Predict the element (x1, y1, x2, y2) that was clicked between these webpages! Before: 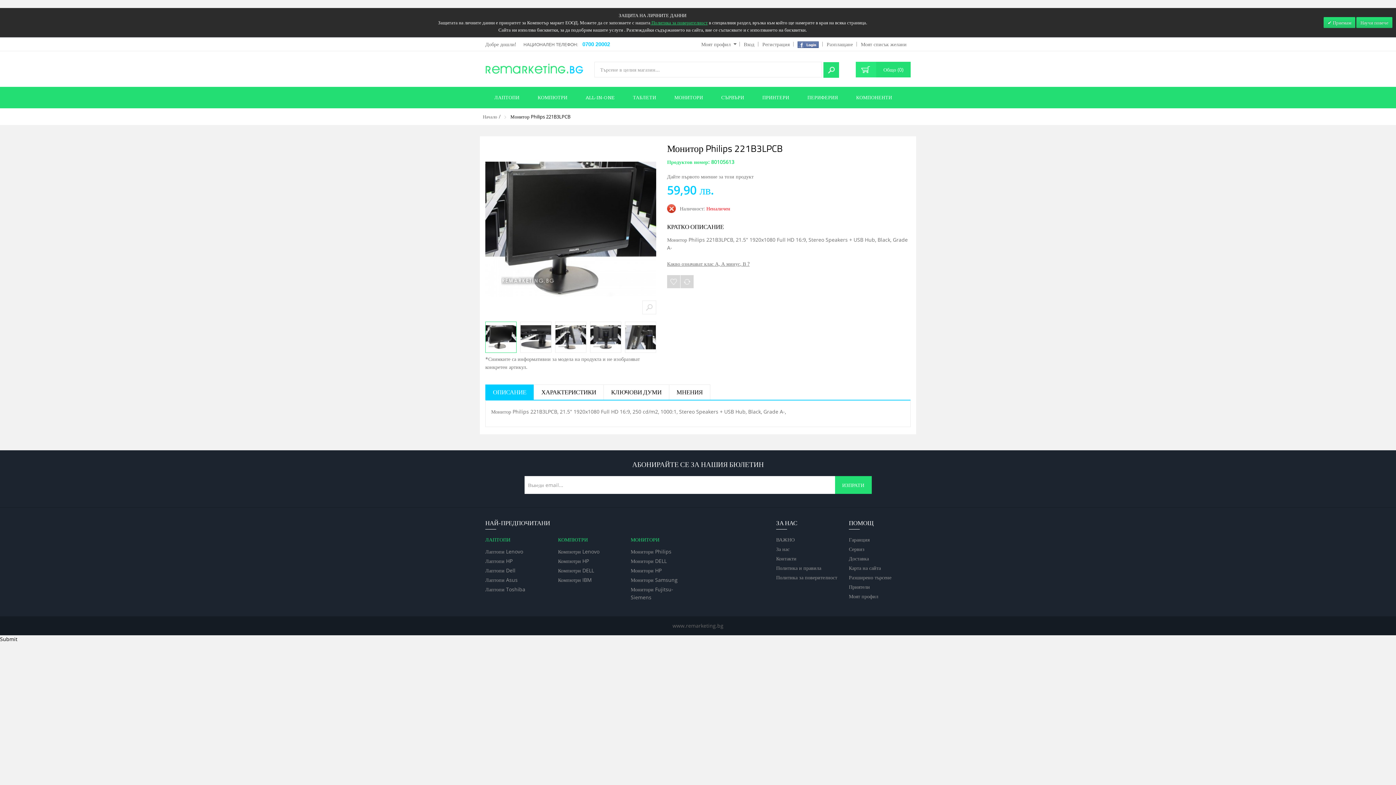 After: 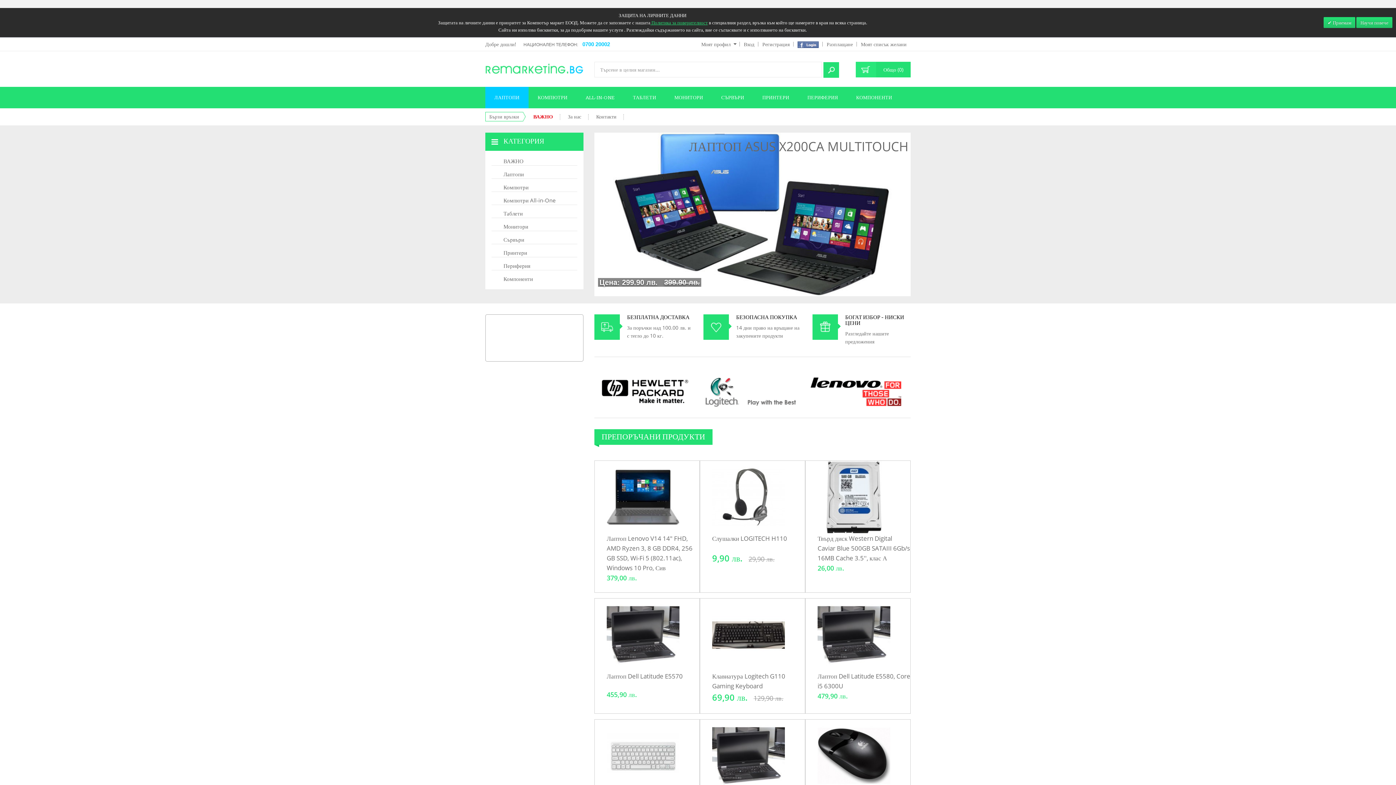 Action: label: Начало bbox: (482, 111, 497, 123)